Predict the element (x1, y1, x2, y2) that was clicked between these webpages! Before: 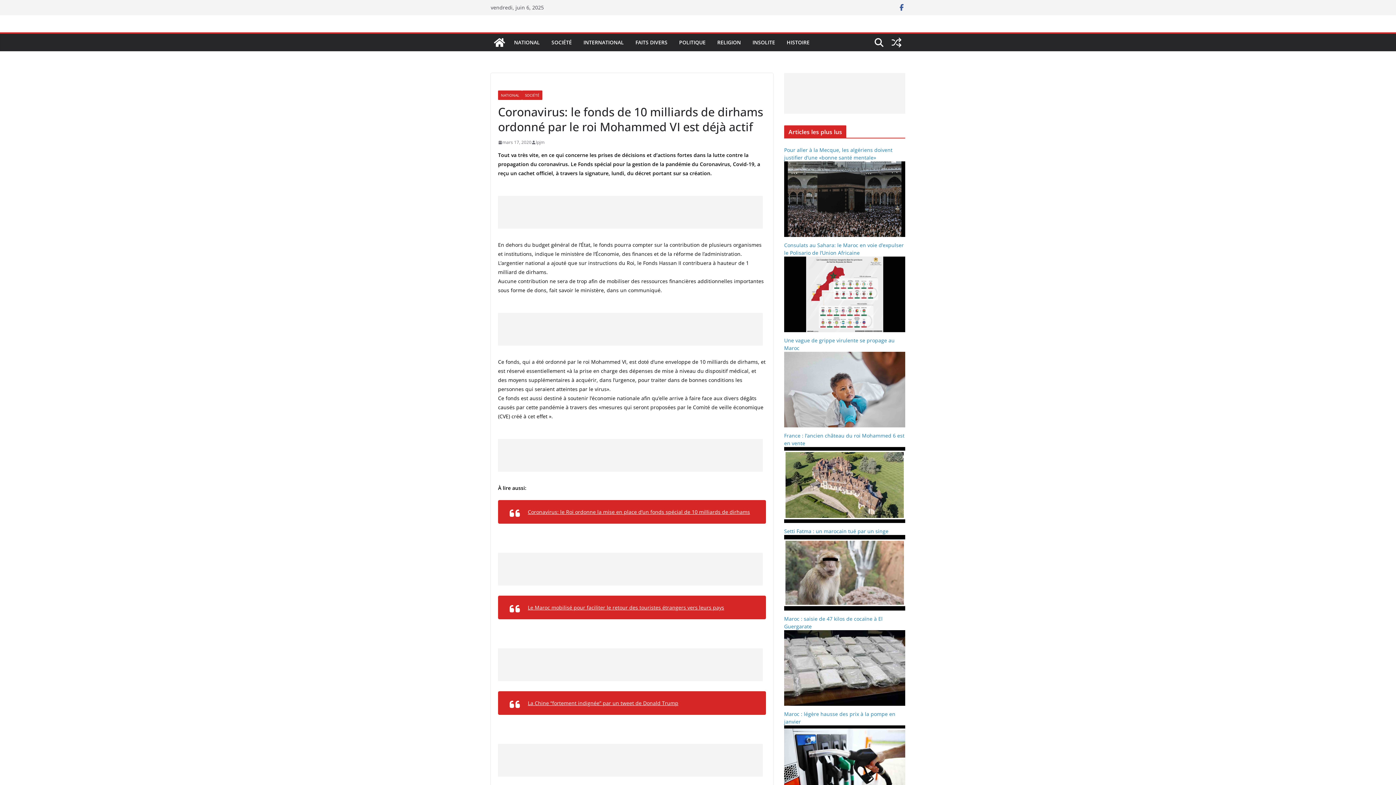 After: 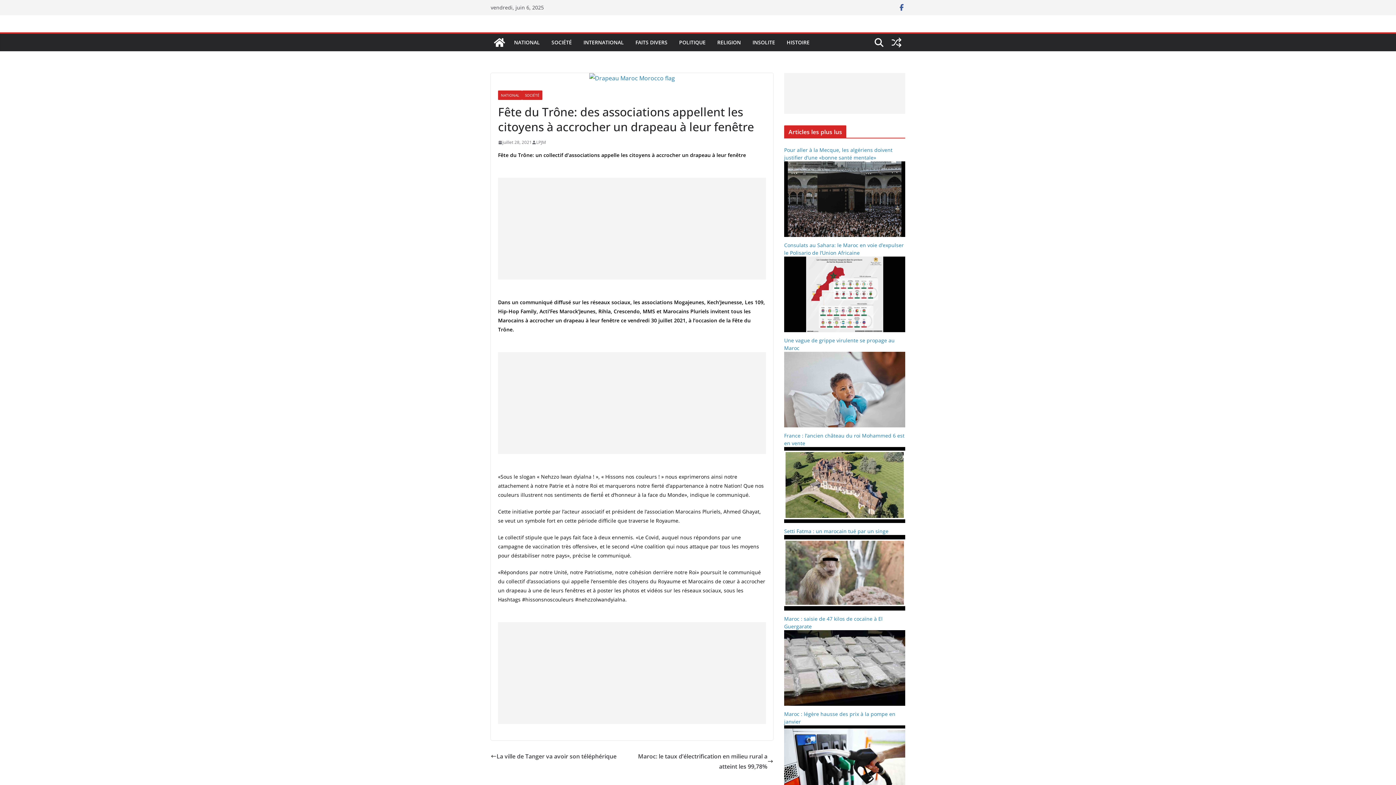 Action: bbox: (888, 33, 905, 51)